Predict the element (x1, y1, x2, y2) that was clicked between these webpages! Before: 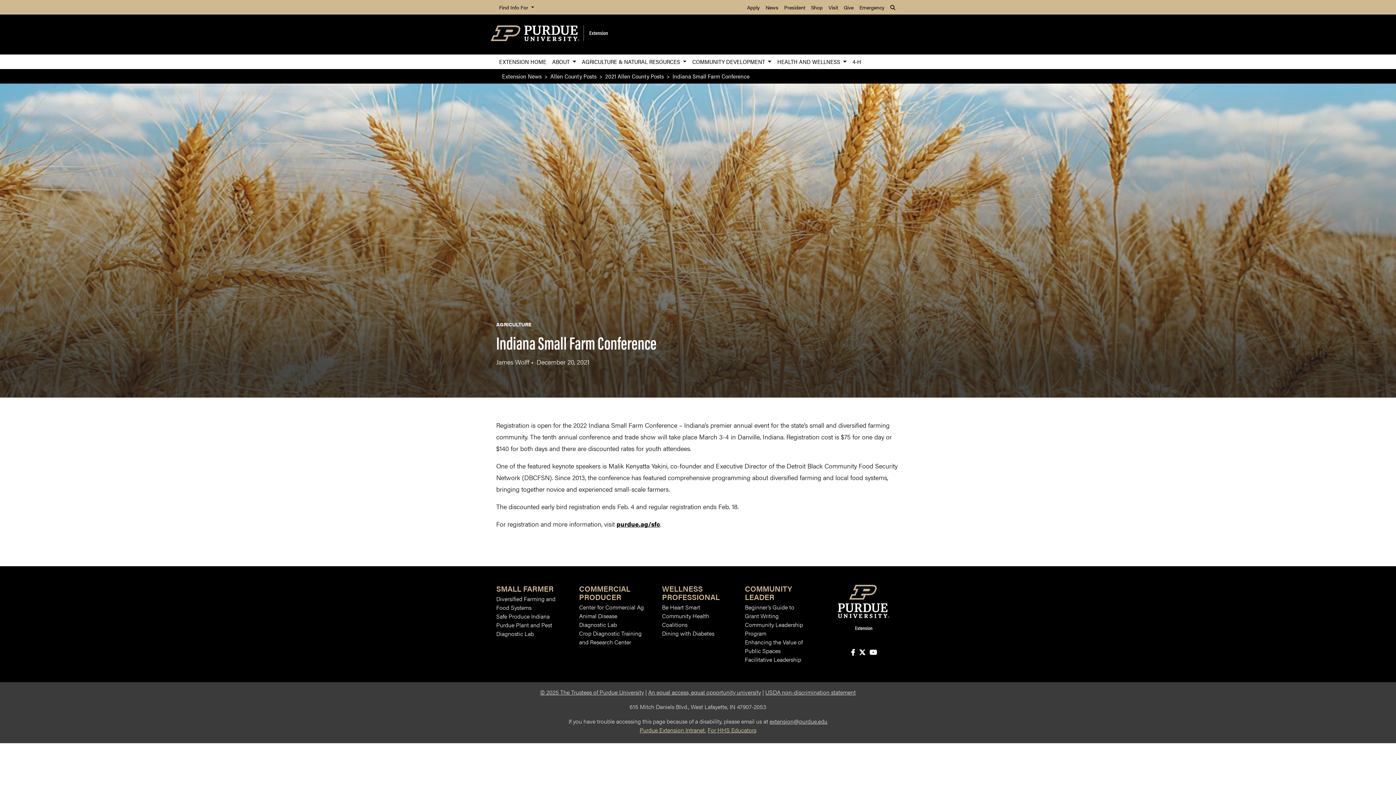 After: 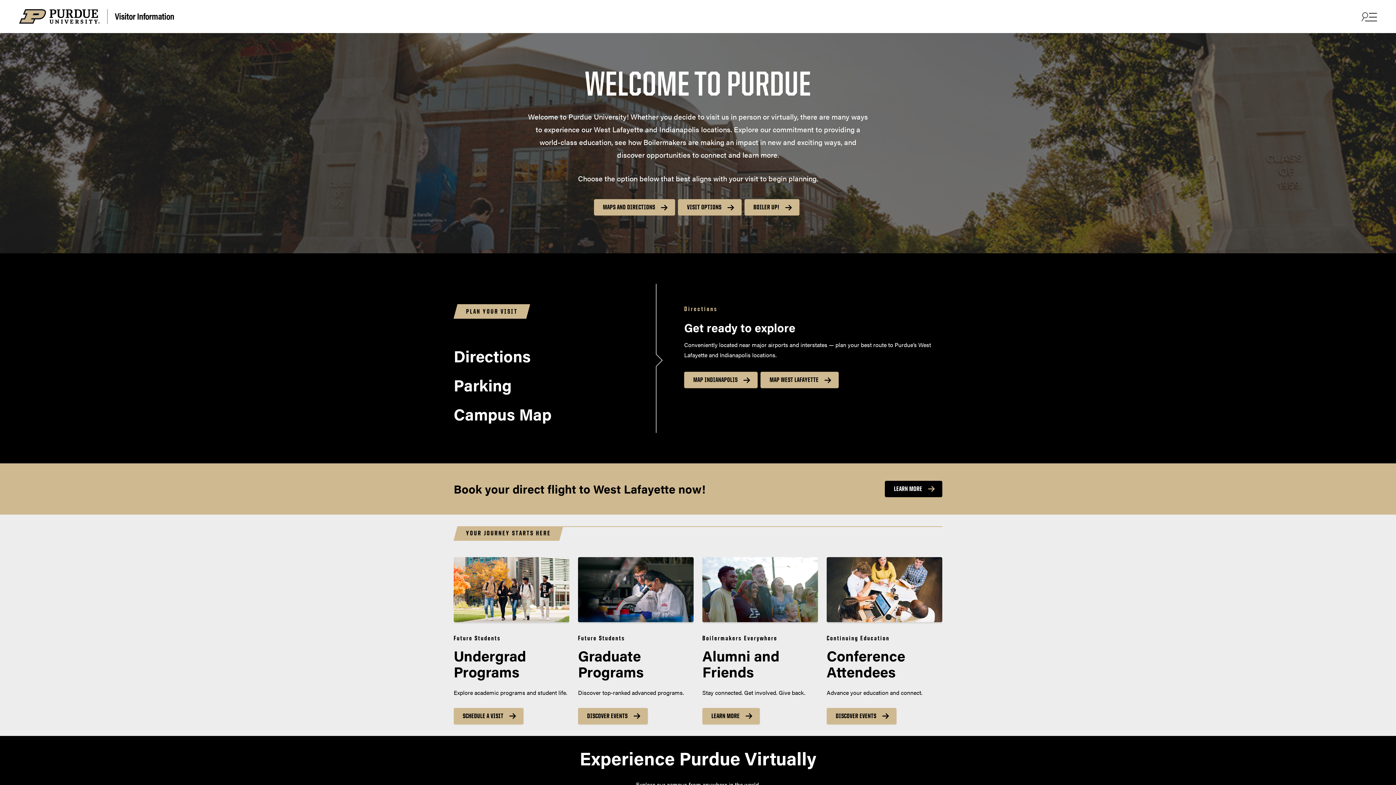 Action: bbox: (825, 0, 841, 14) label: Visit